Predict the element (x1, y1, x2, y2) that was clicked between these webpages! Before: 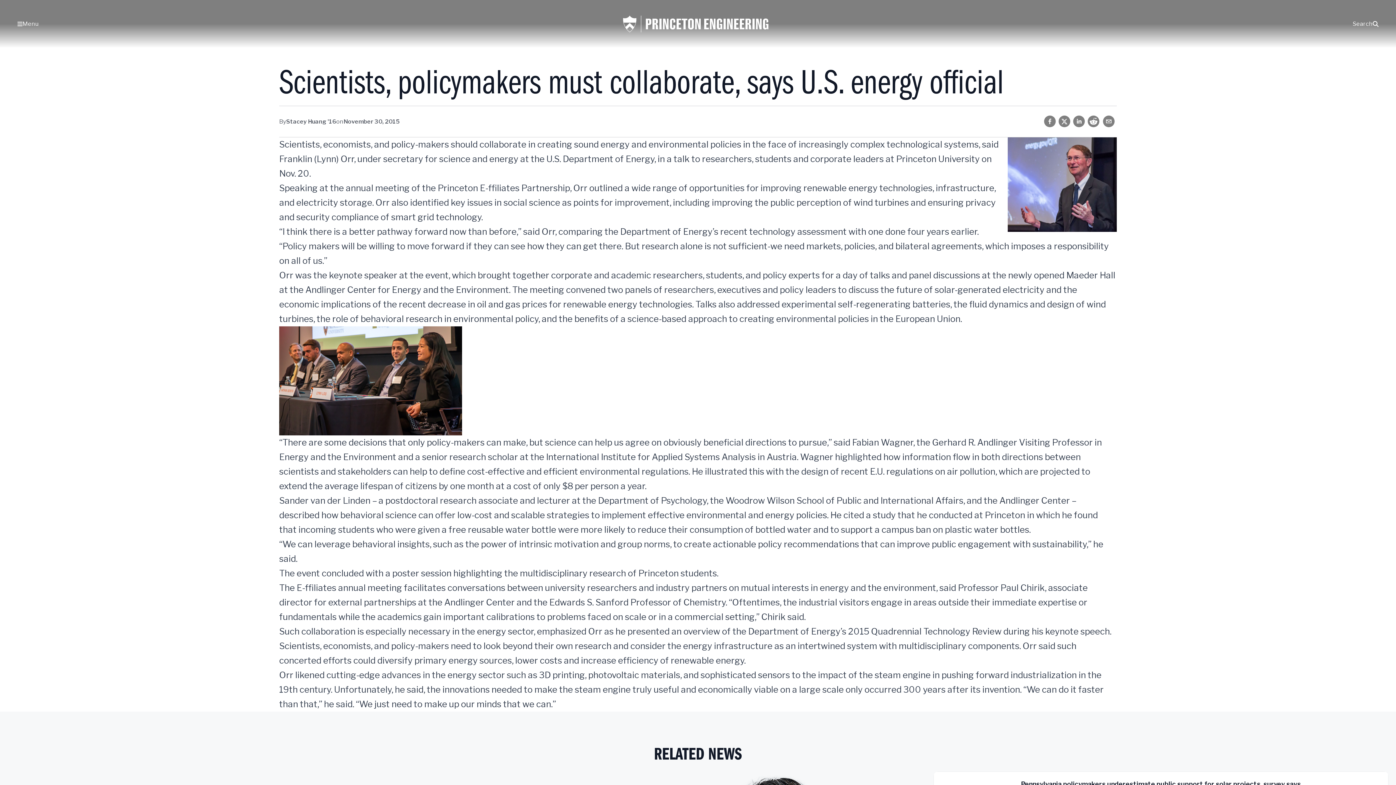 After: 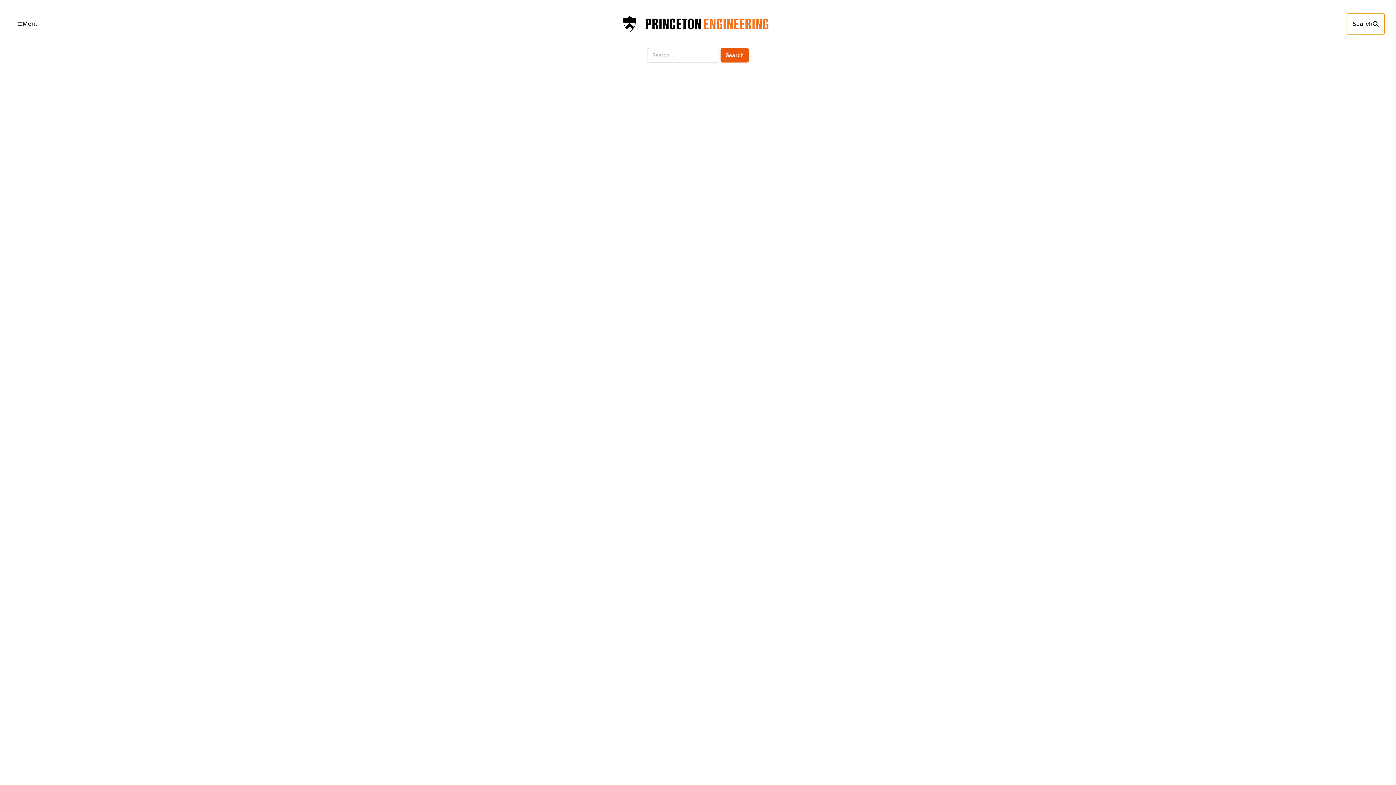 Action: label: Search bbox: (1347, 13, 1384, 34)